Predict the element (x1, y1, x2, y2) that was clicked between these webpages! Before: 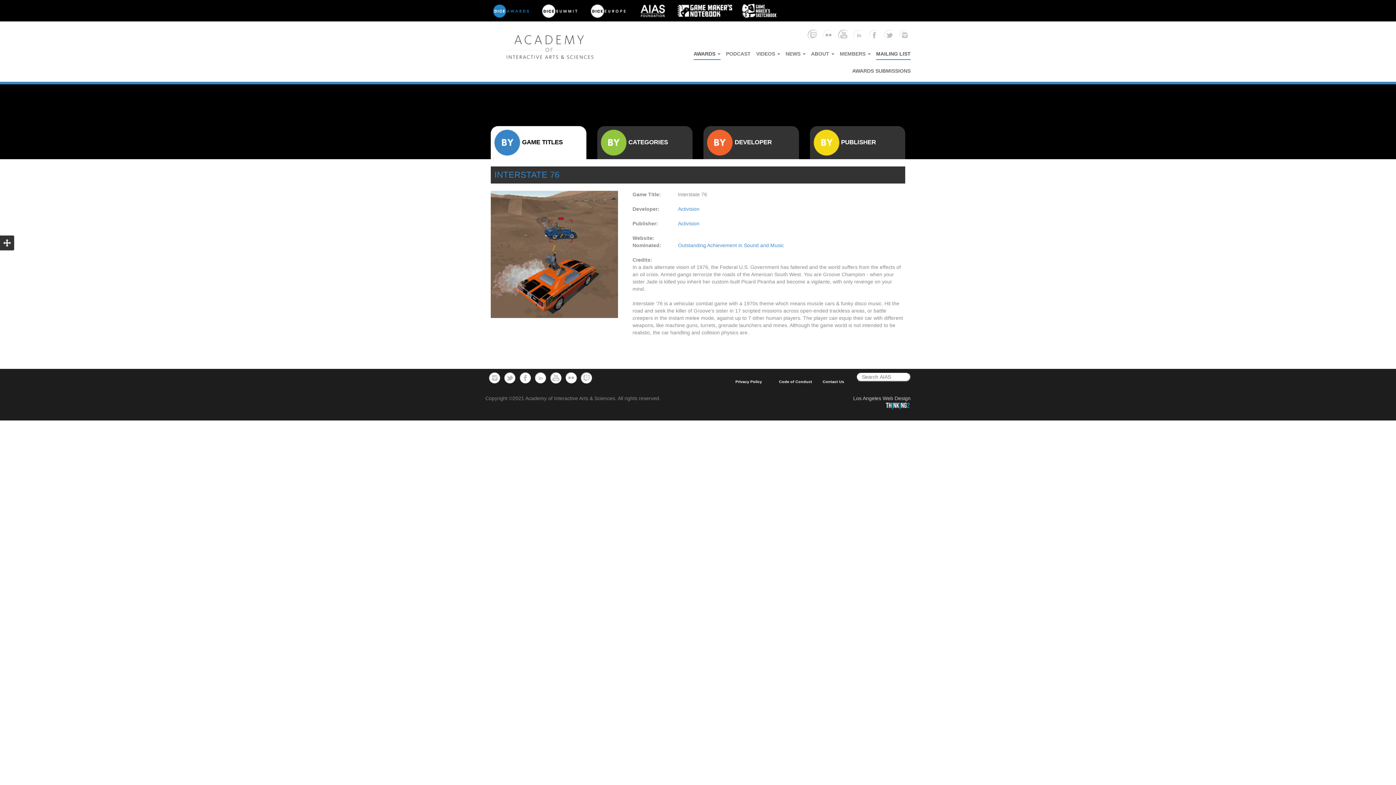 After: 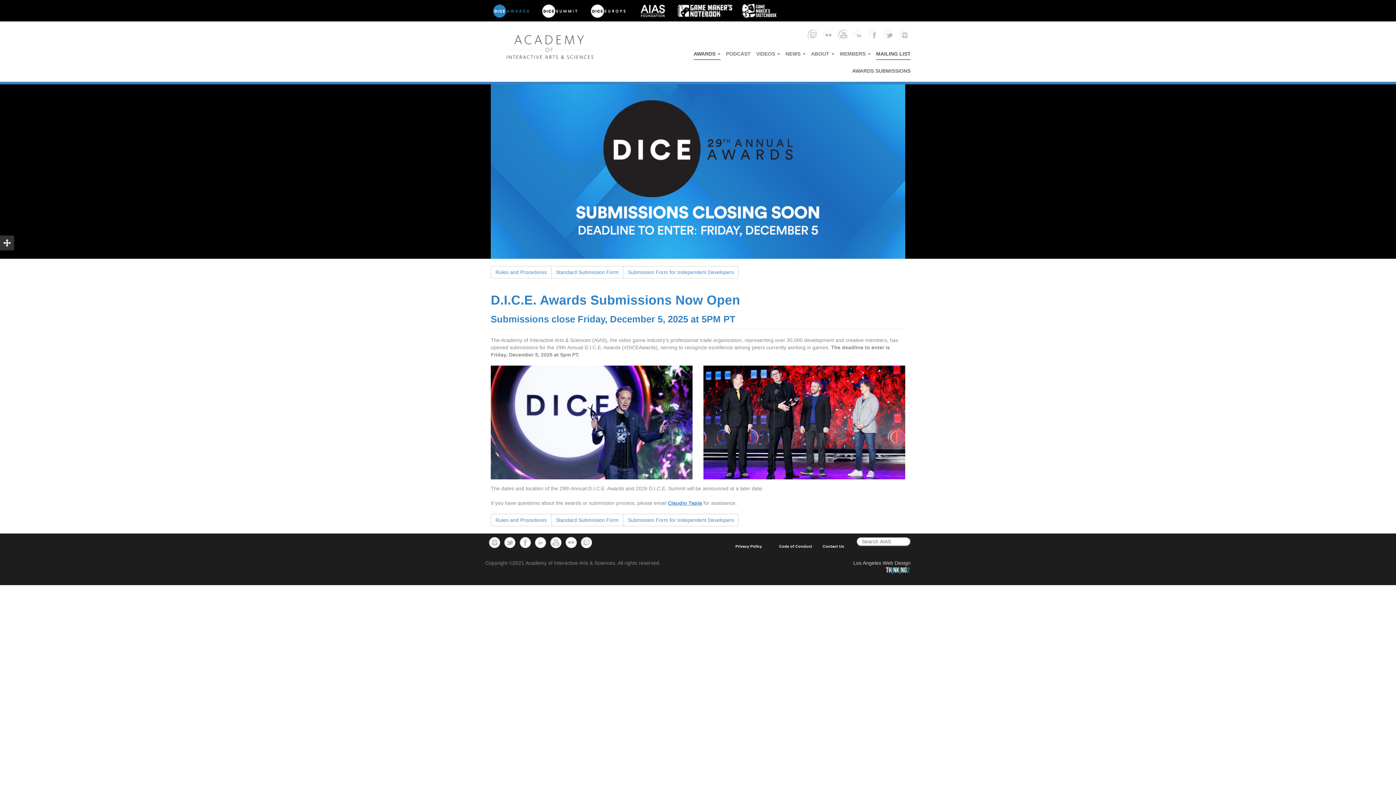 Action: label: AWARDS SUBMISSIONS bbox: (852, 68, 910, 73)